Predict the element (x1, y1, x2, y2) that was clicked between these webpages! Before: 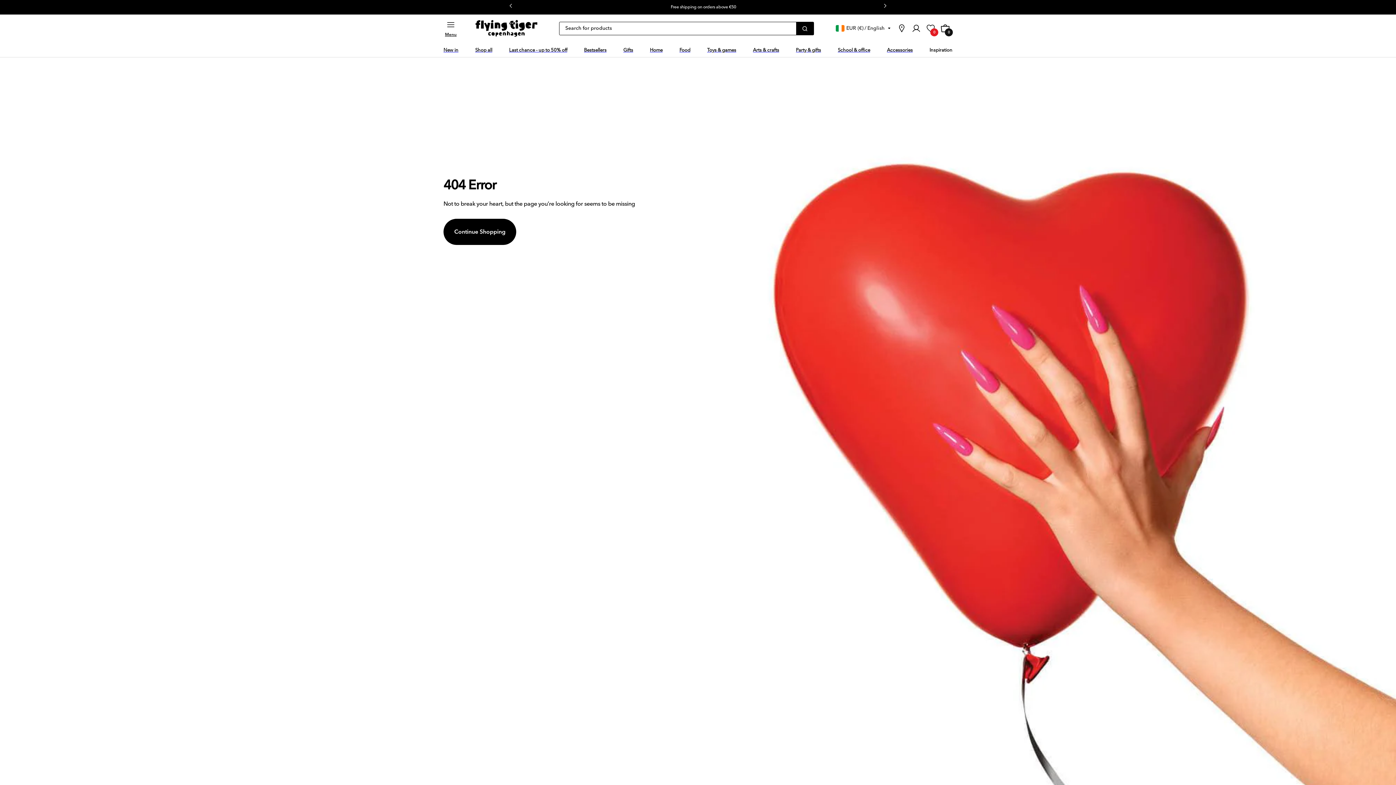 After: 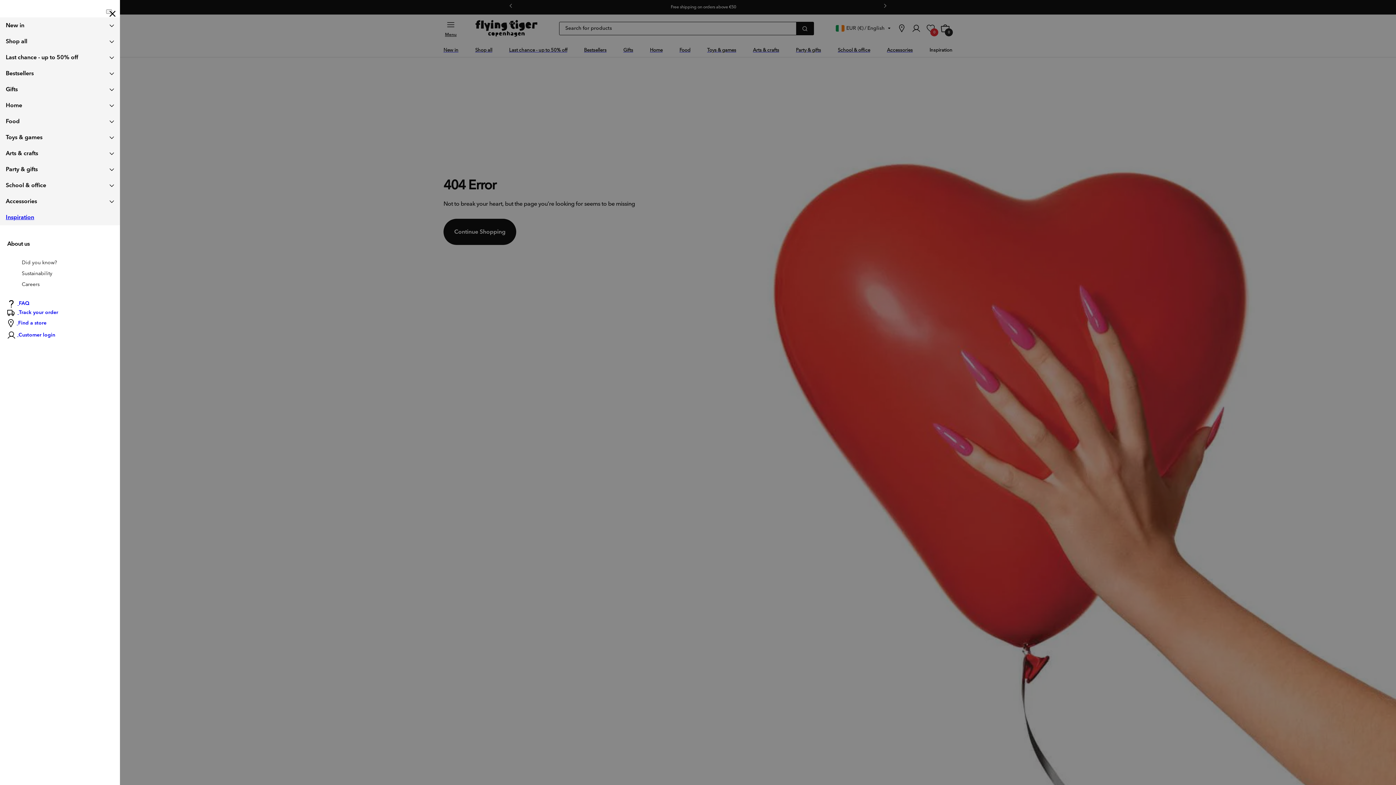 Action: bbox: (443, 14, 458, 42) label: Menu